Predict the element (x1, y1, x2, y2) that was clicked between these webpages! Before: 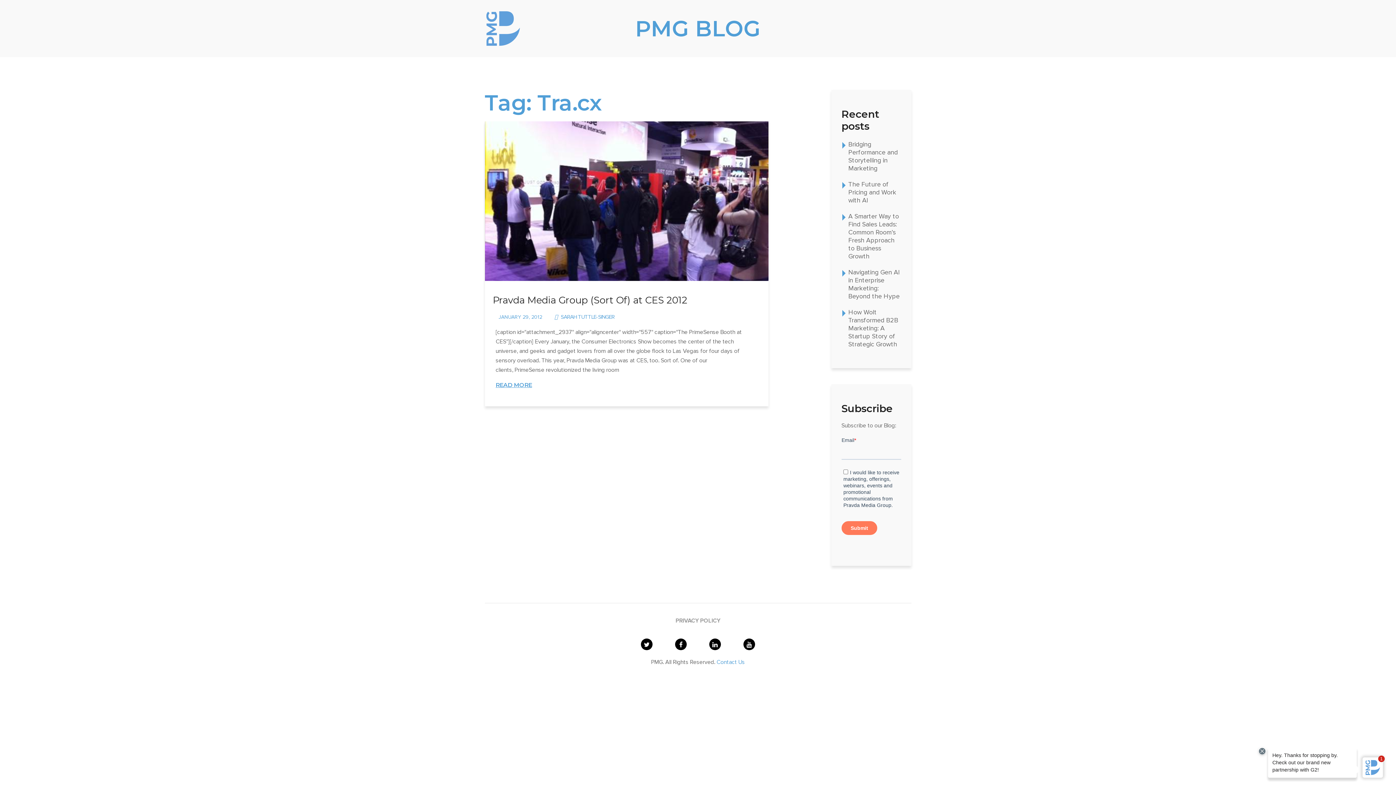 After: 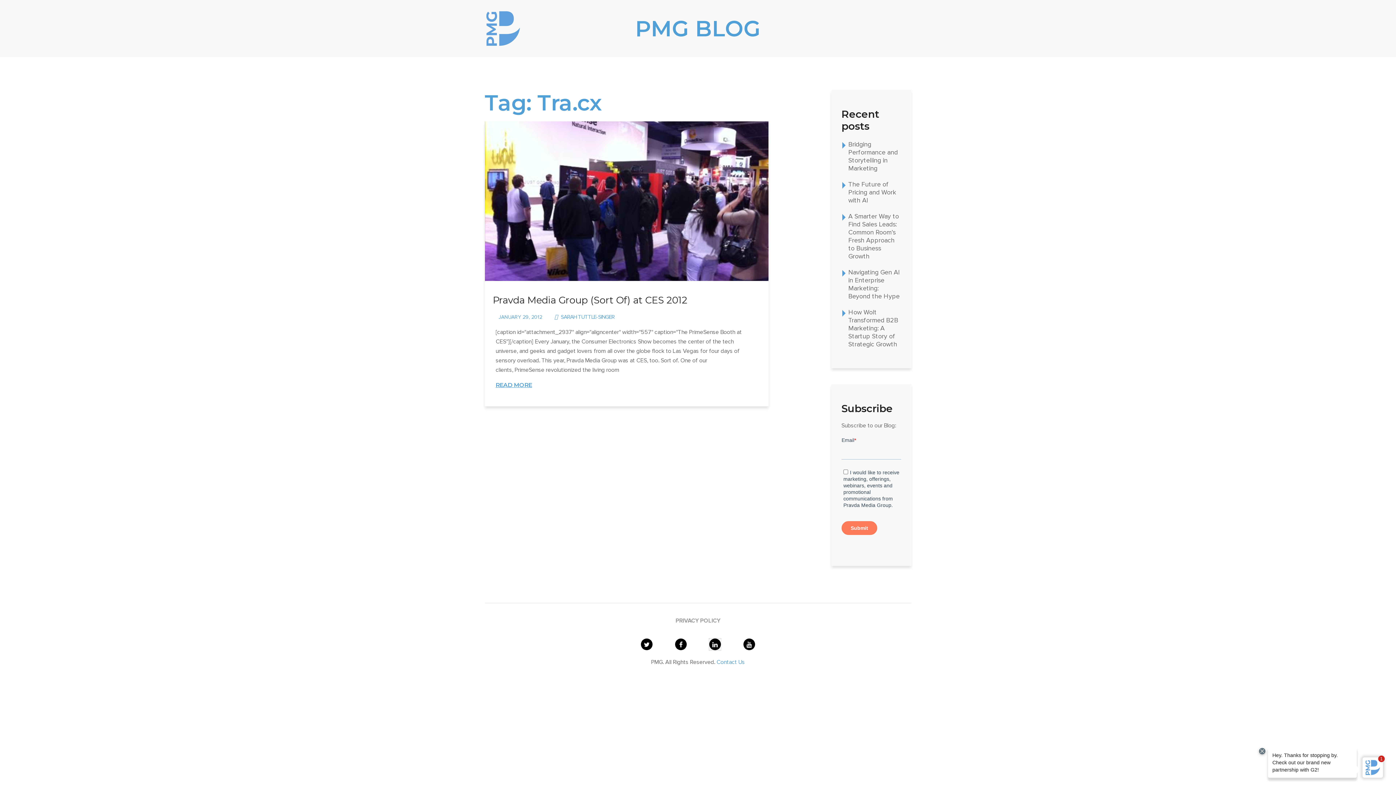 Action: bbox: (709, 521, 721, 533)